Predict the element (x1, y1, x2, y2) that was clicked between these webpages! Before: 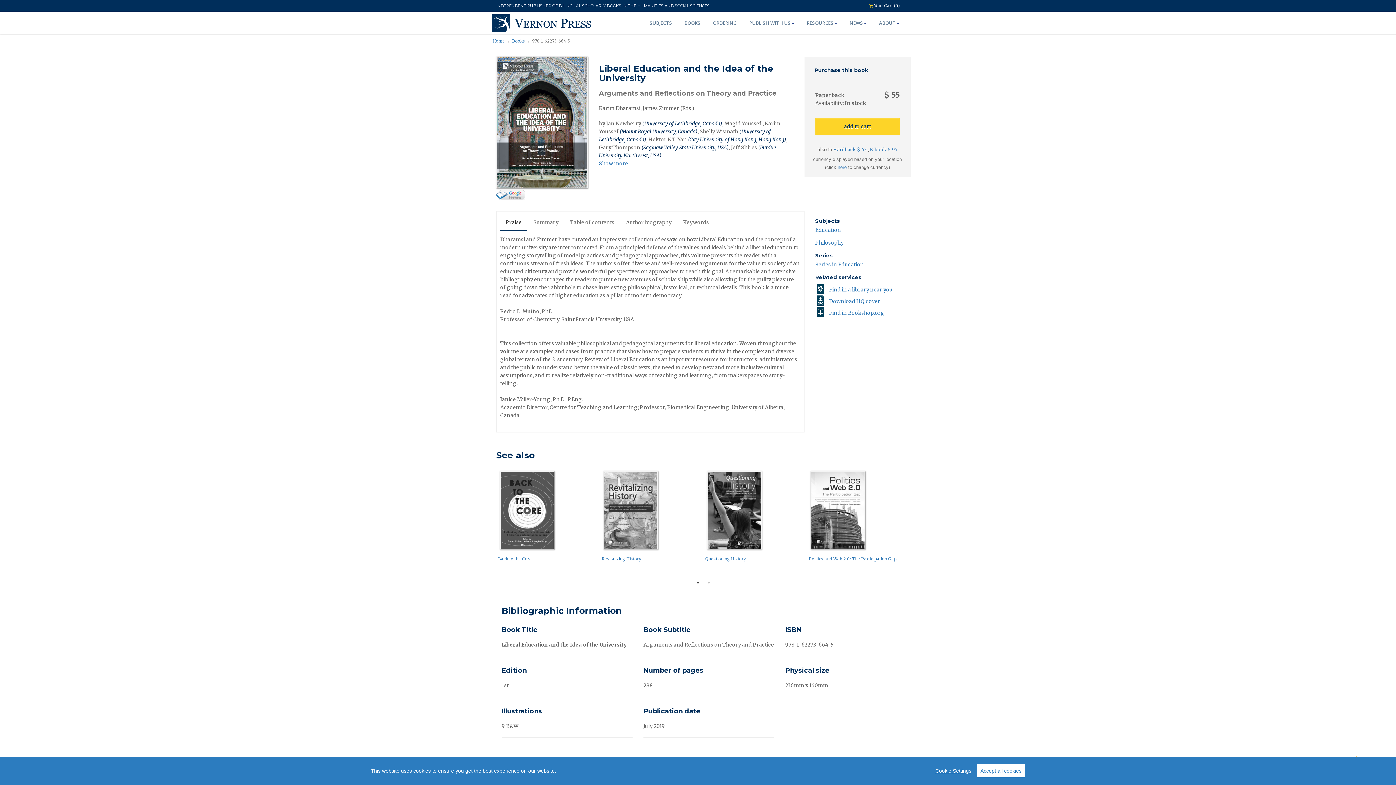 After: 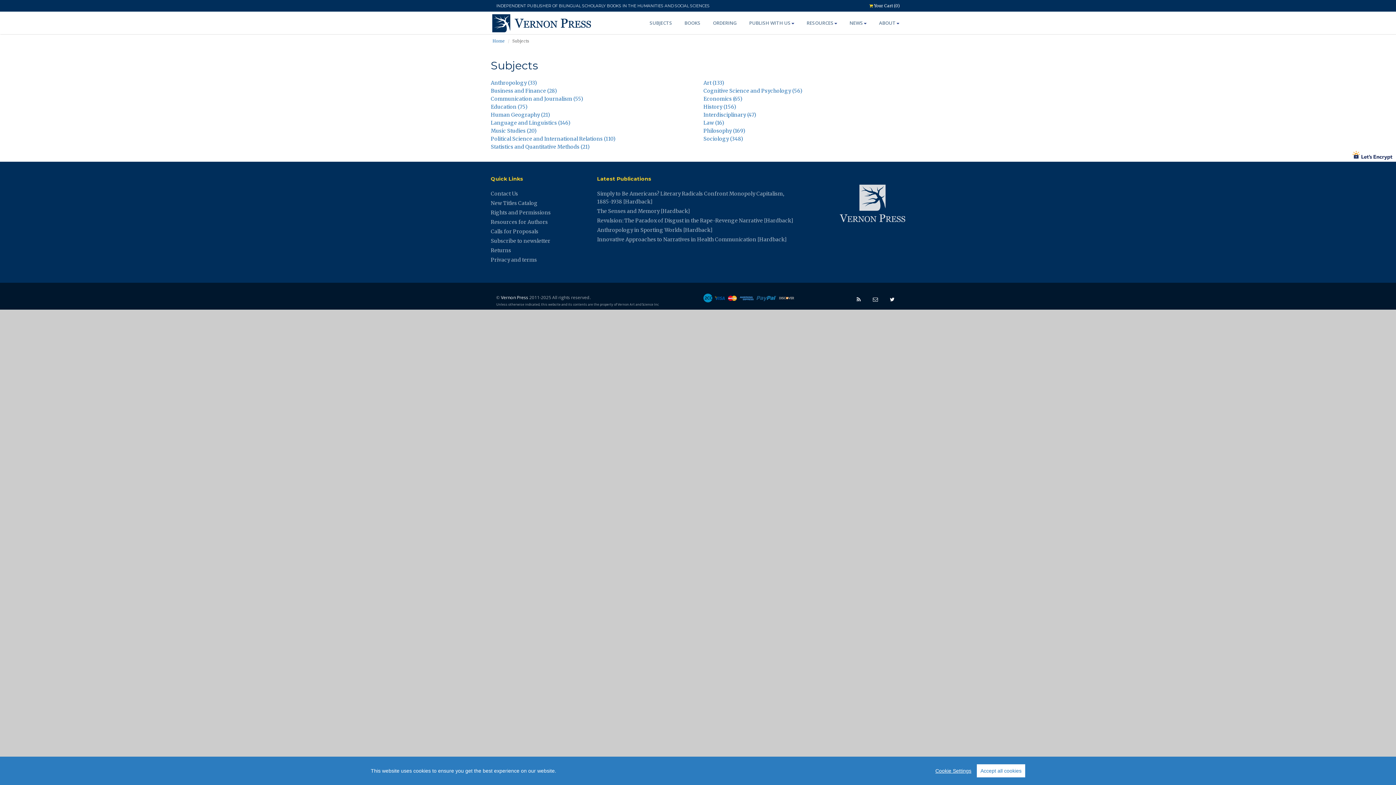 Action: label: SUBJECTS bbox: (644, 11, 678, 34)